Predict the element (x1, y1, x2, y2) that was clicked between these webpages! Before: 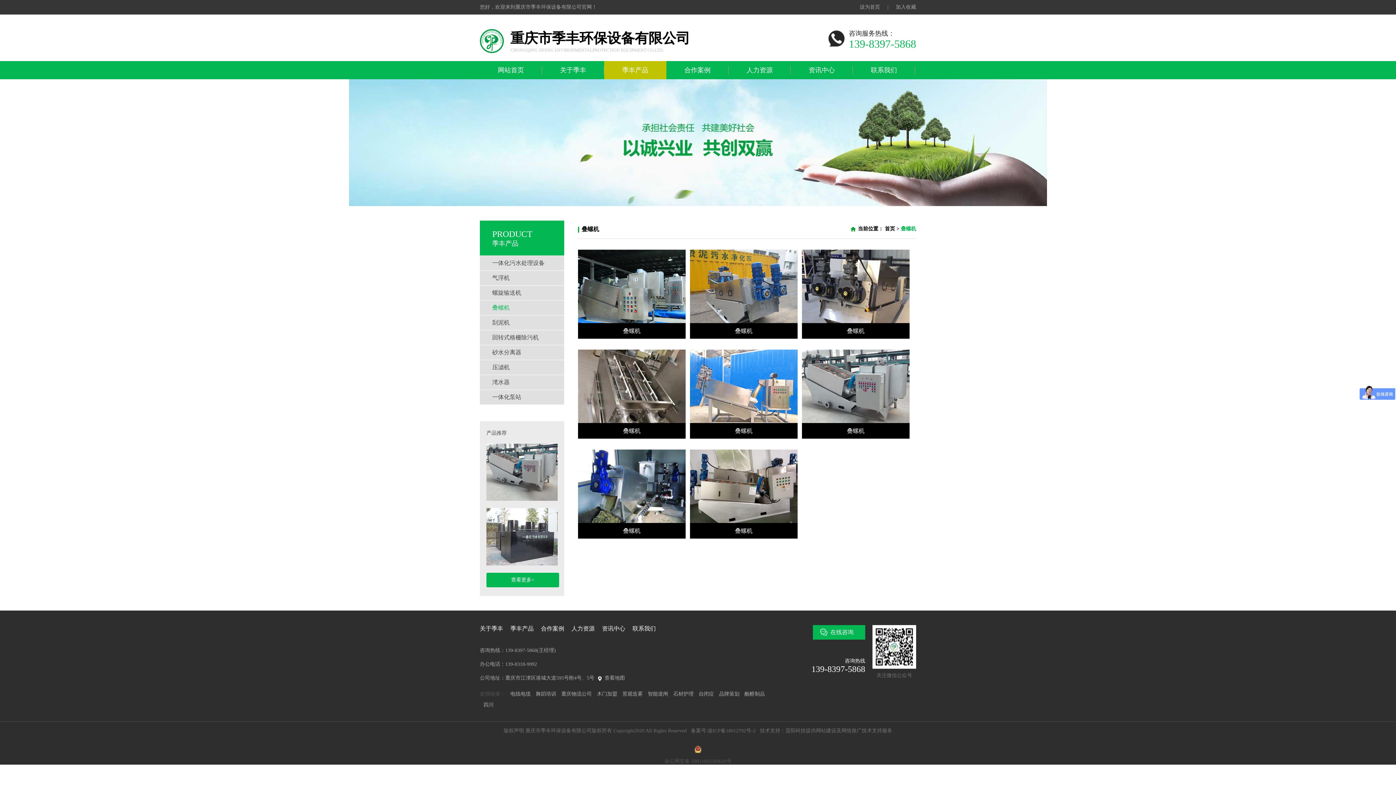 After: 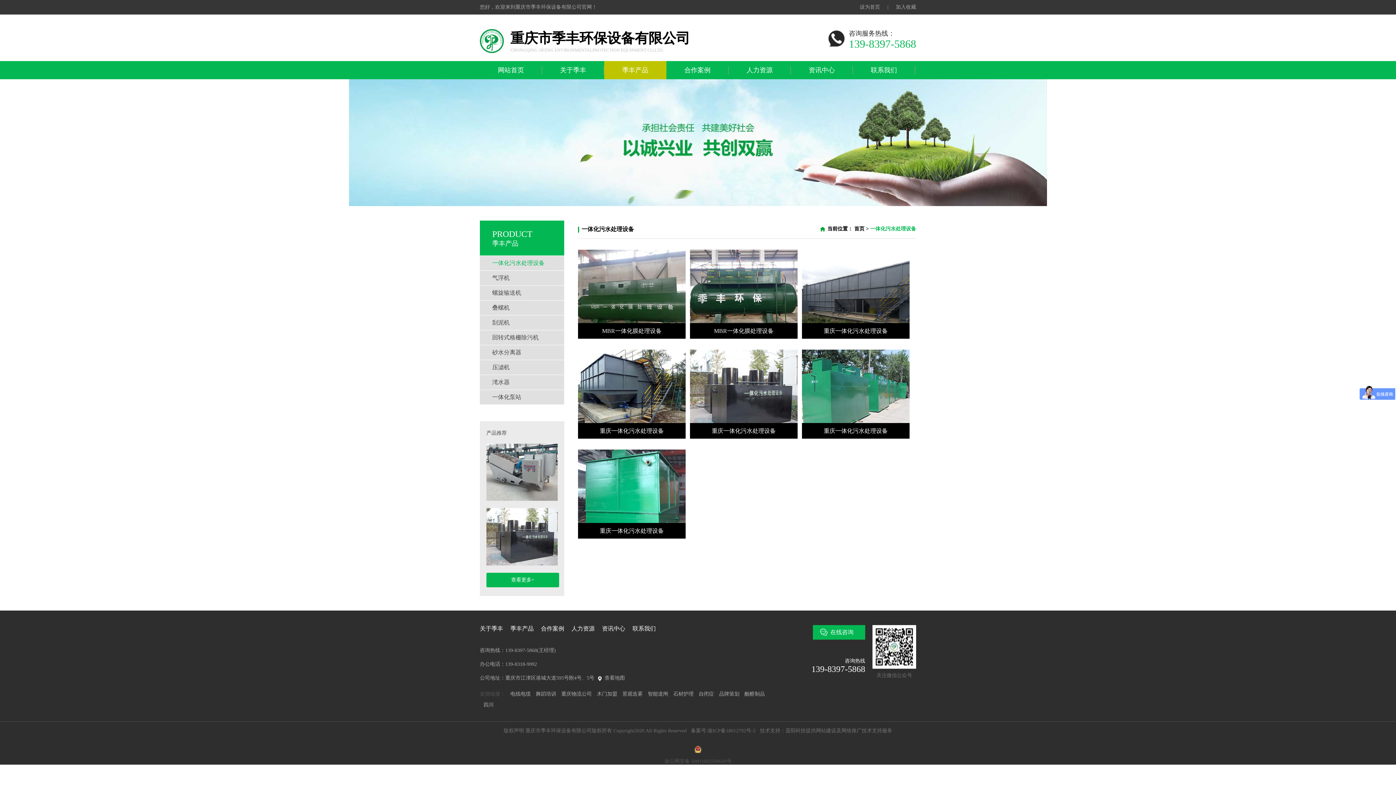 Action: label: 季丰产品 bbox: (510, 625, 533, 631)